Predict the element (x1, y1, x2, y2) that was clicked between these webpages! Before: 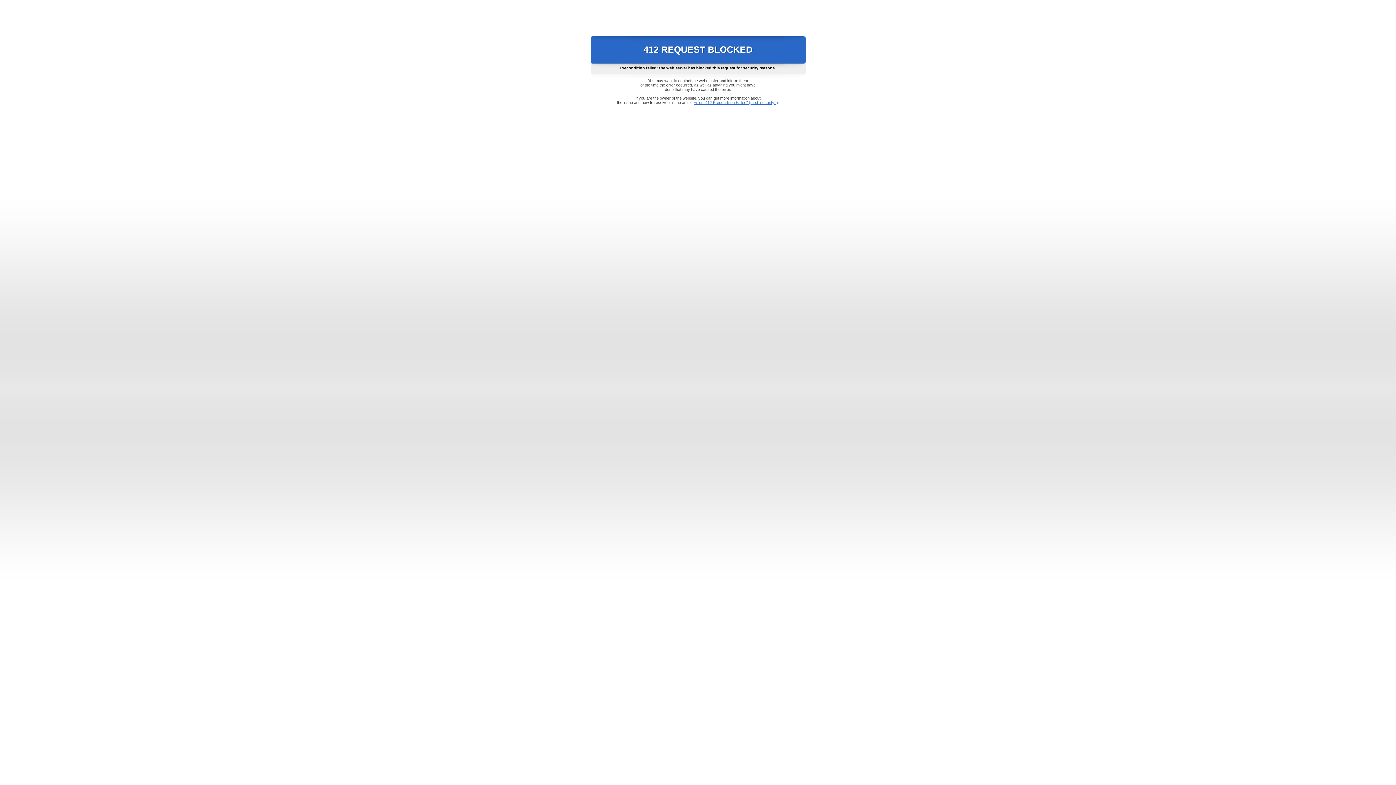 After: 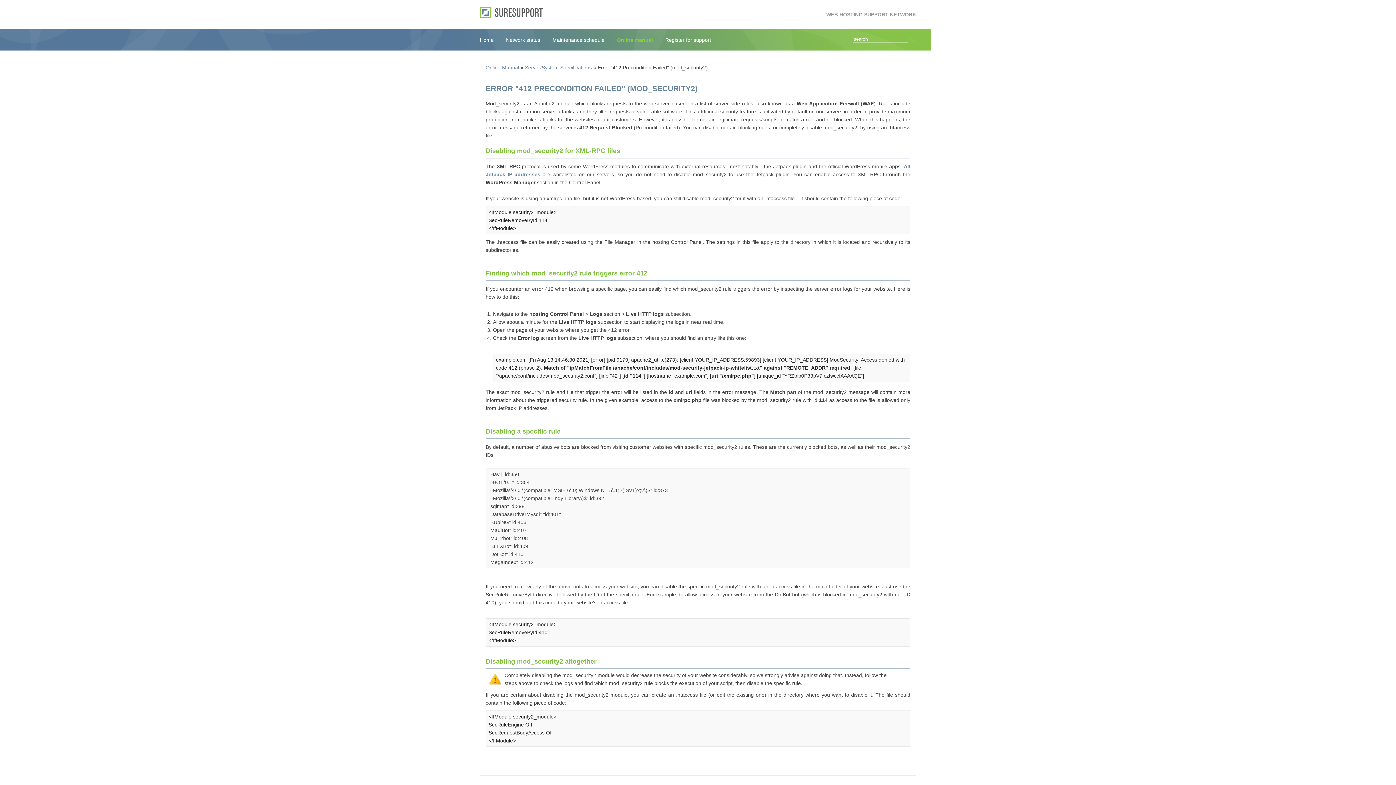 Action: bbox: (693, 100, 778, 104) label: Error "412 Precondition Failed" (mod_security2)